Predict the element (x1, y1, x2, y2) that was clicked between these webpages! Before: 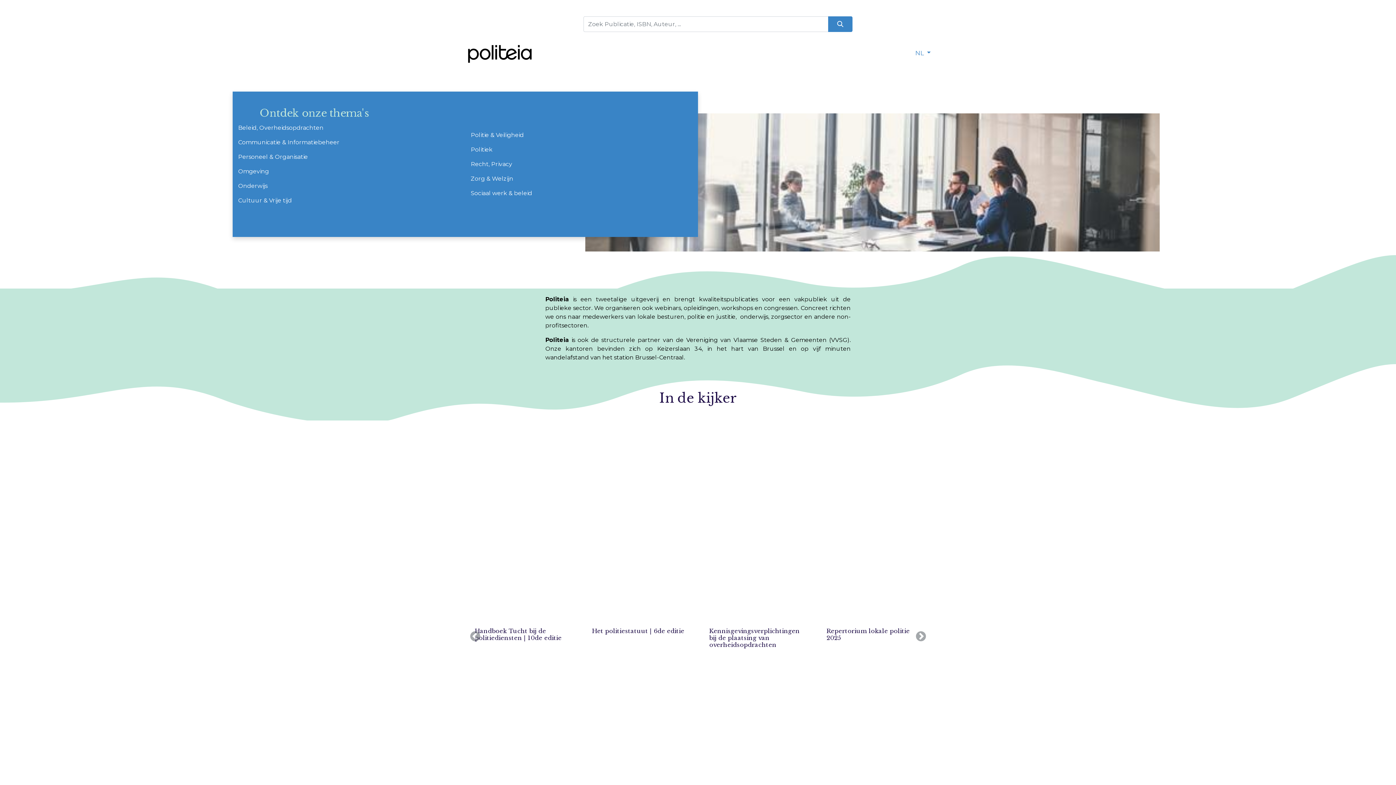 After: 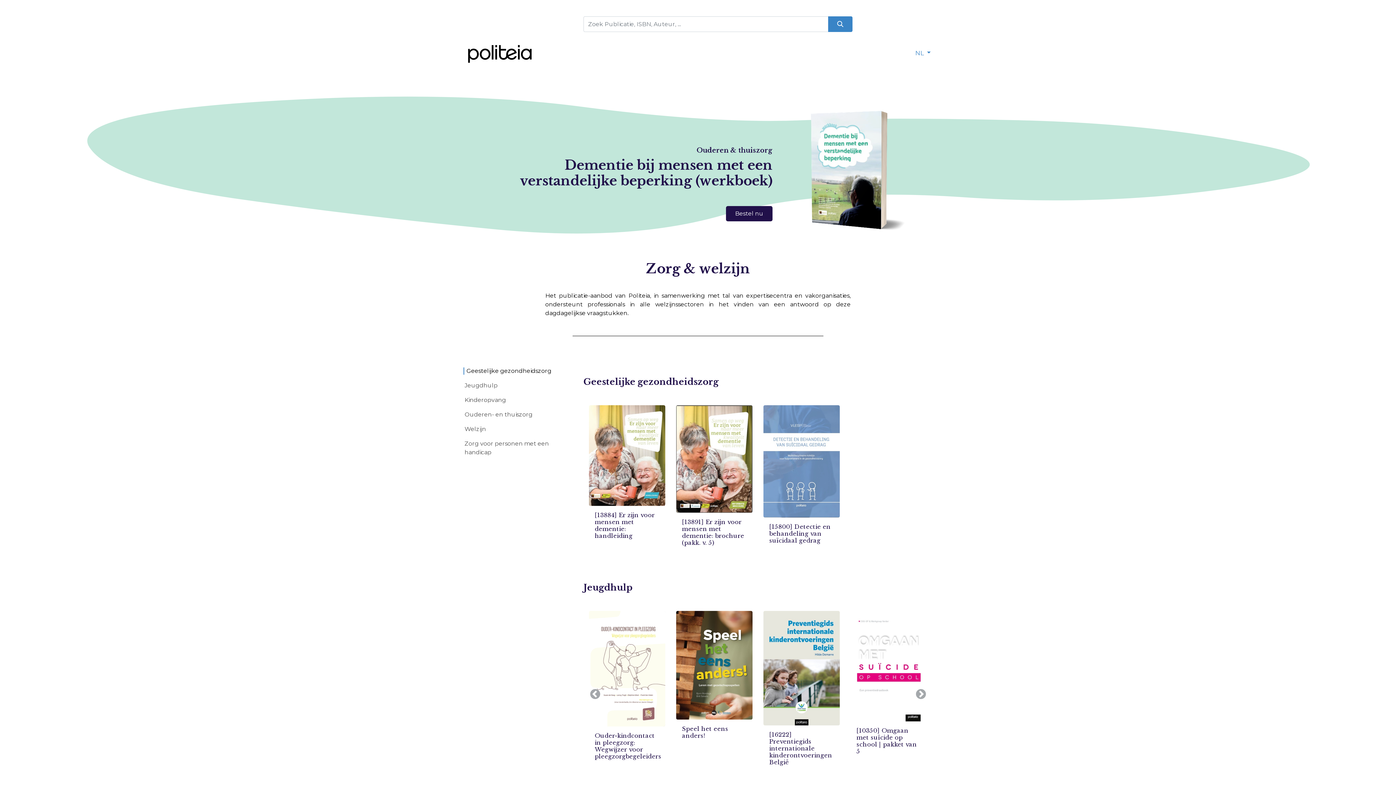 Action: label: Zorg & Welzijn bbox: (470, 175, 513, 182)